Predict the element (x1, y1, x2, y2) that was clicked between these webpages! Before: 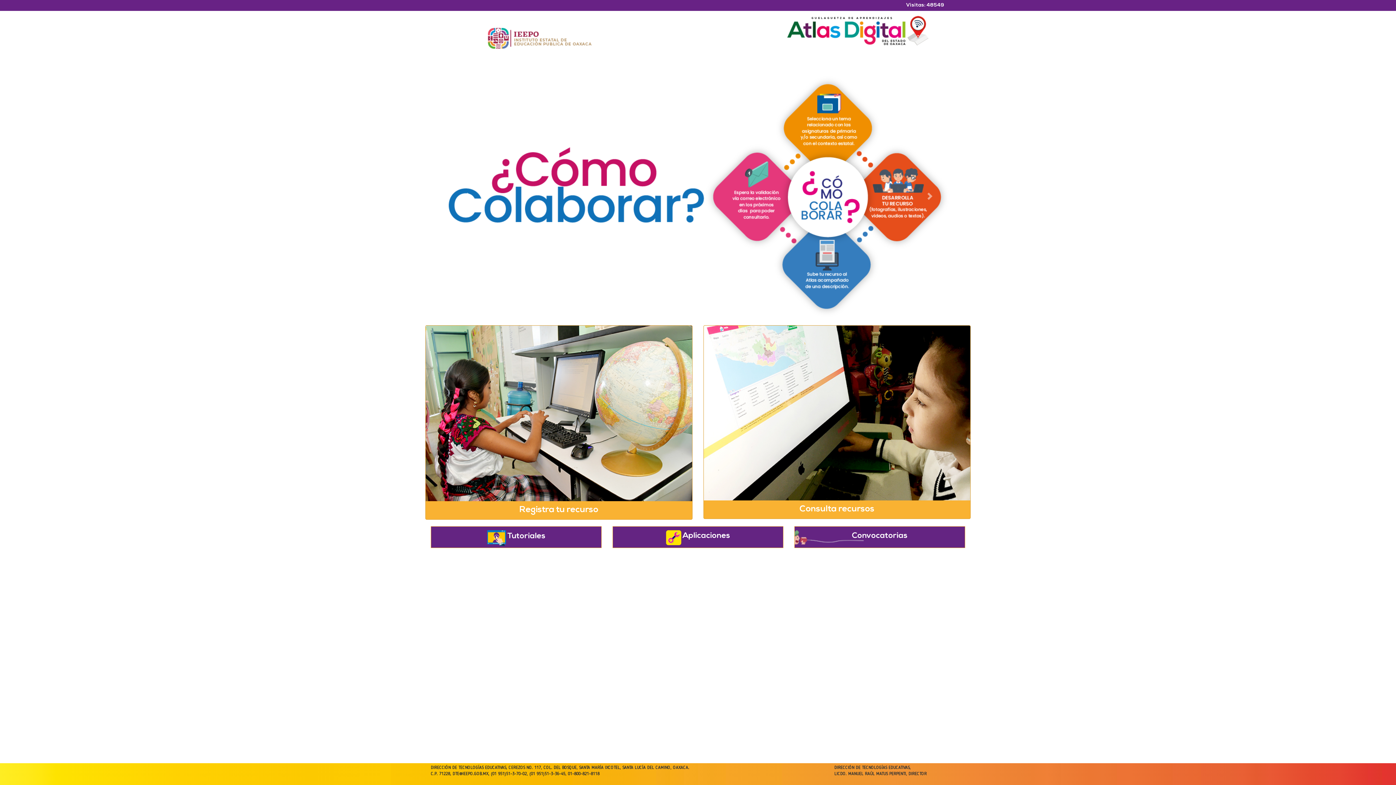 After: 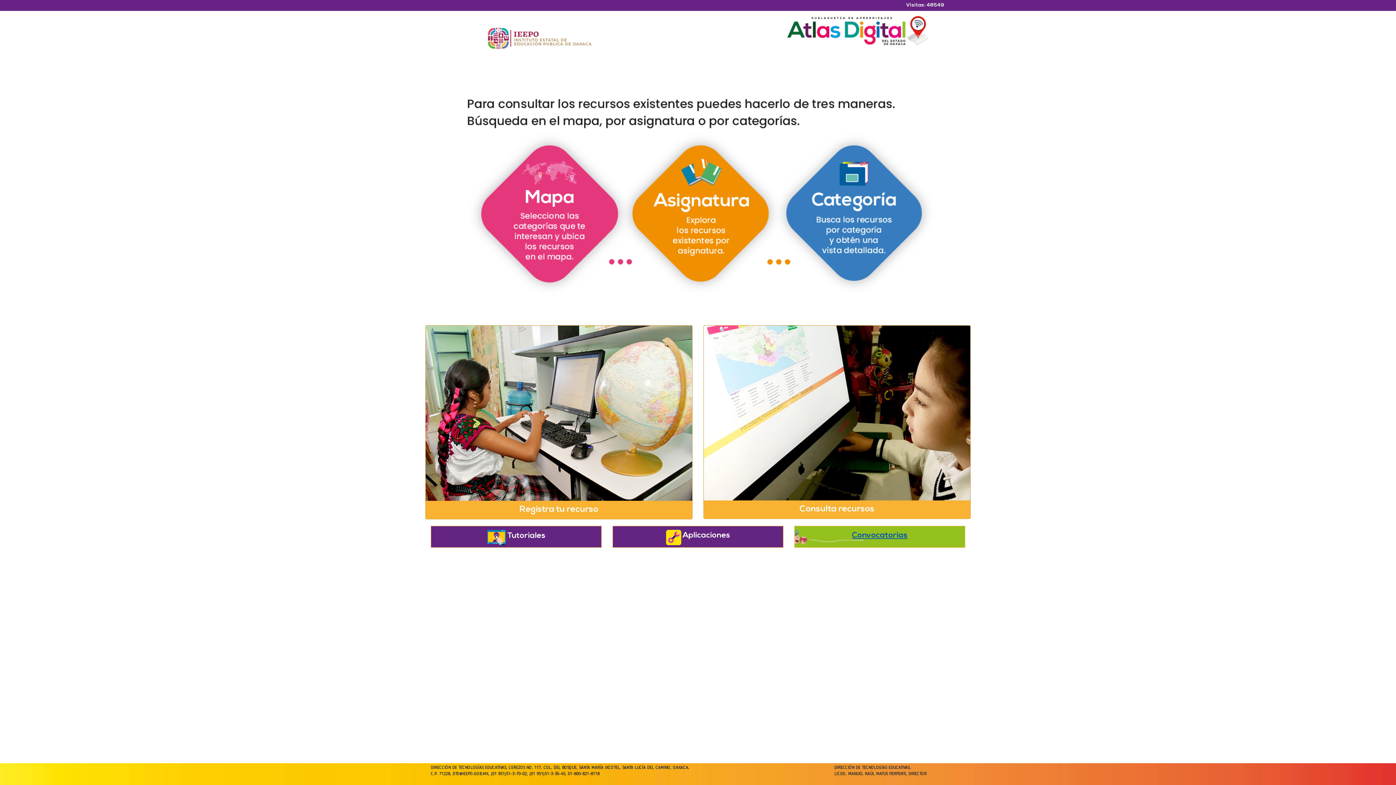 Action: bbox: (852, 531, 907, 540) label: Convocatorias